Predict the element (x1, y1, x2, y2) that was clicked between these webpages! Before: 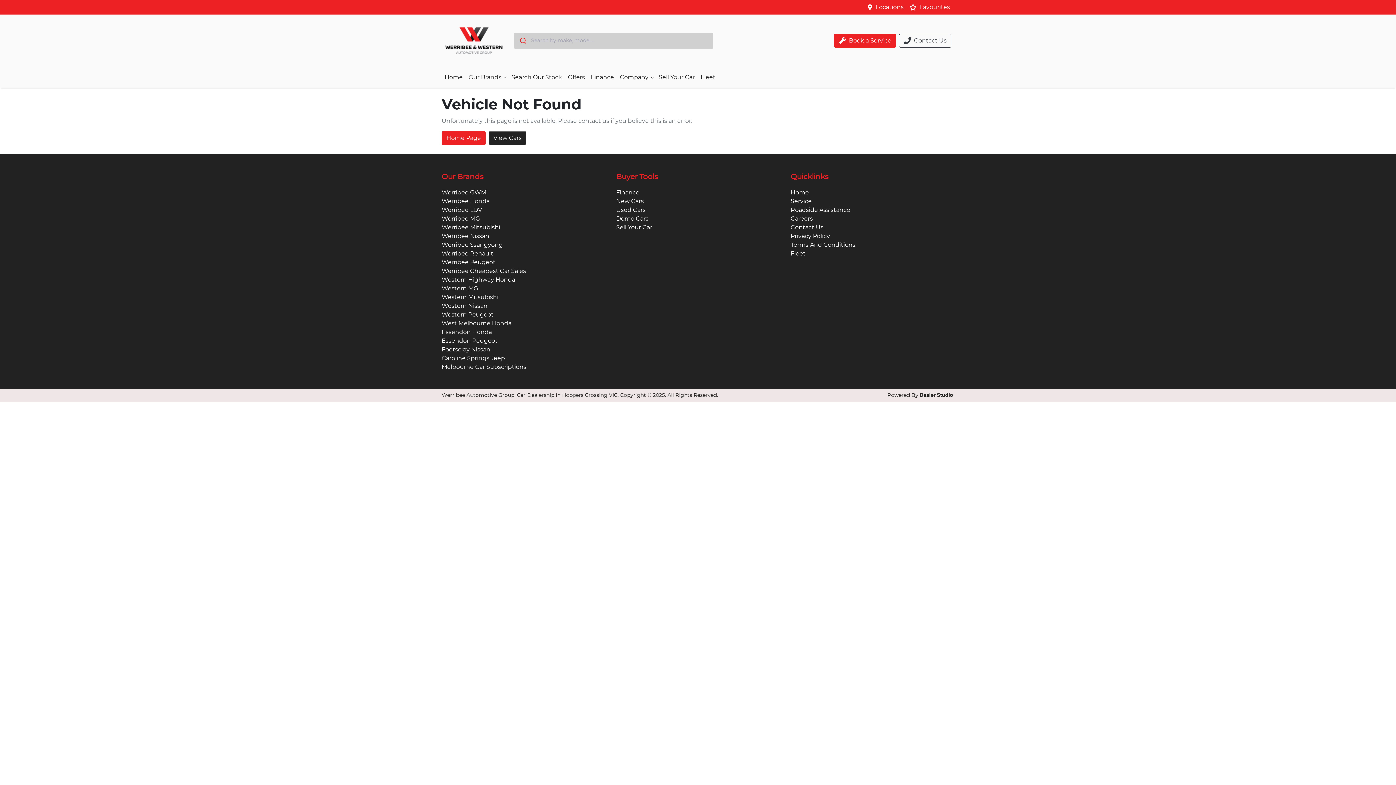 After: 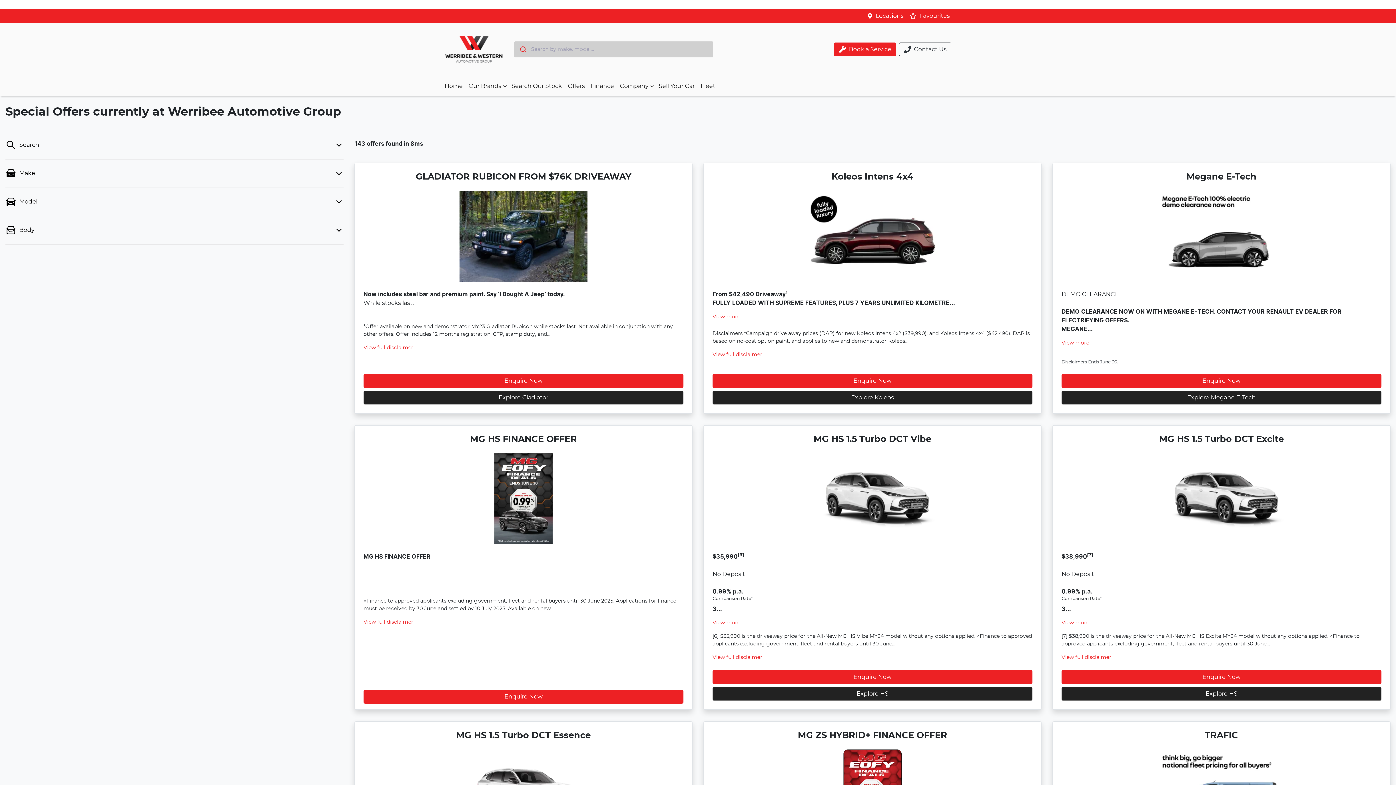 Action: label: Offers bbox: (565, 70, 588, 84)